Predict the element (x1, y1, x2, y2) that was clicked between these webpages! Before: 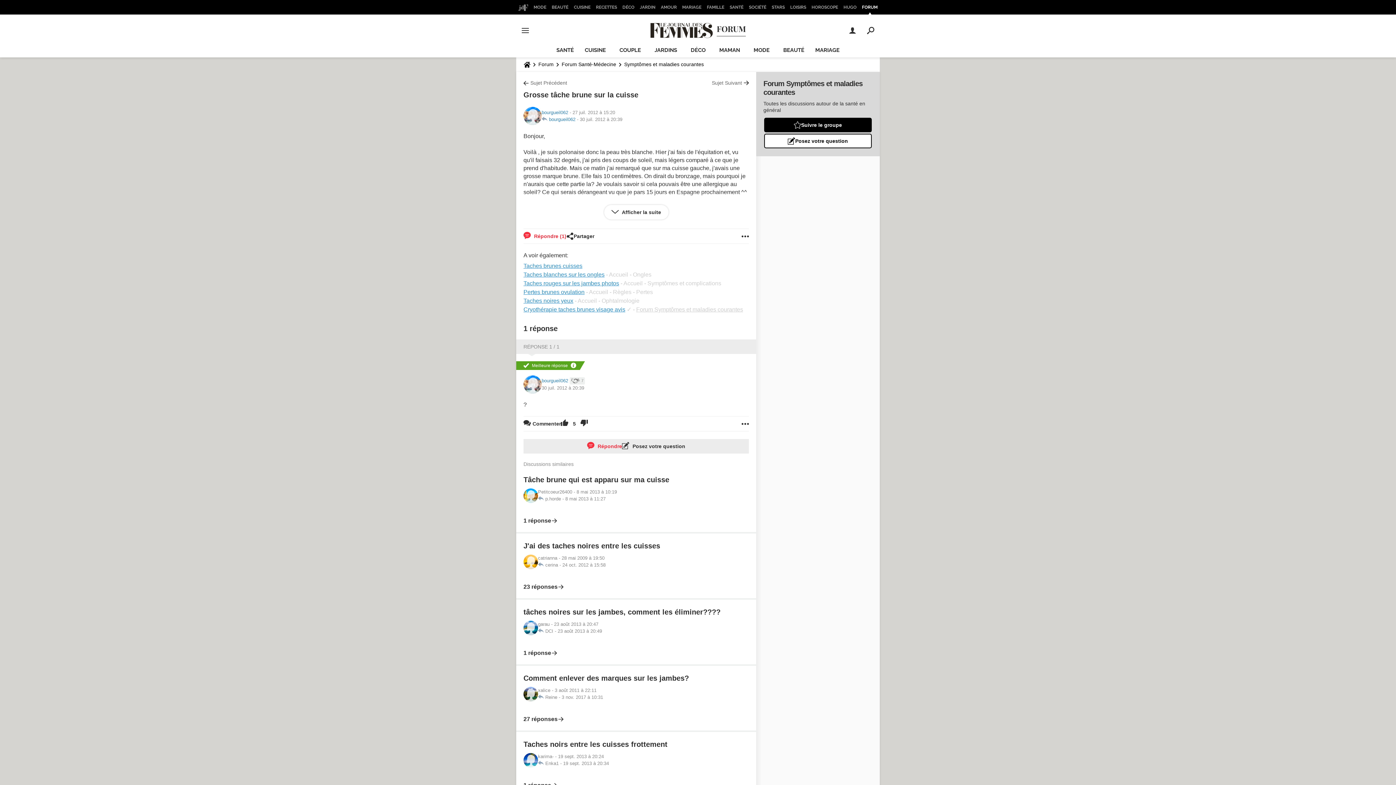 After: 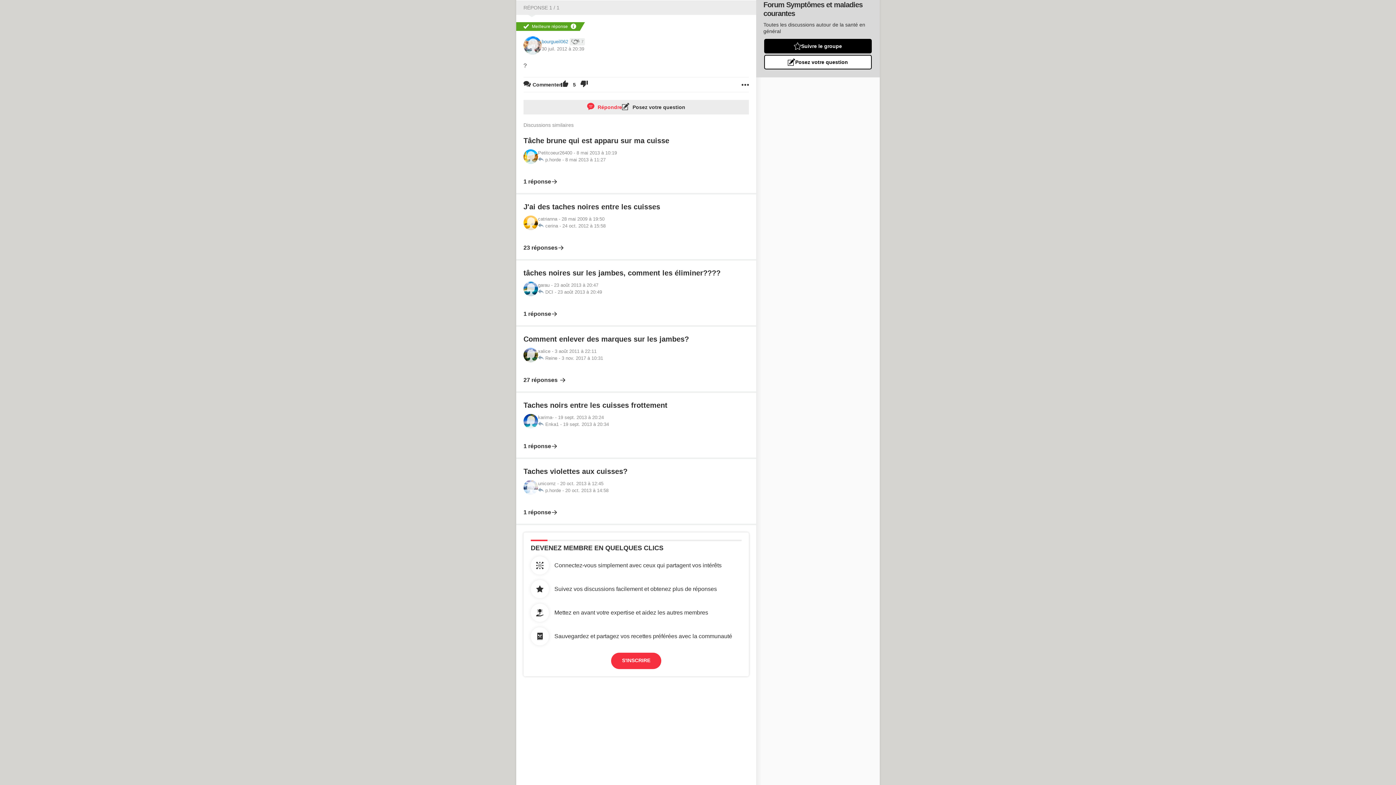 Action: bbox: (541, 384, 584, 391) label: 30 juil. 2012 à 20:39